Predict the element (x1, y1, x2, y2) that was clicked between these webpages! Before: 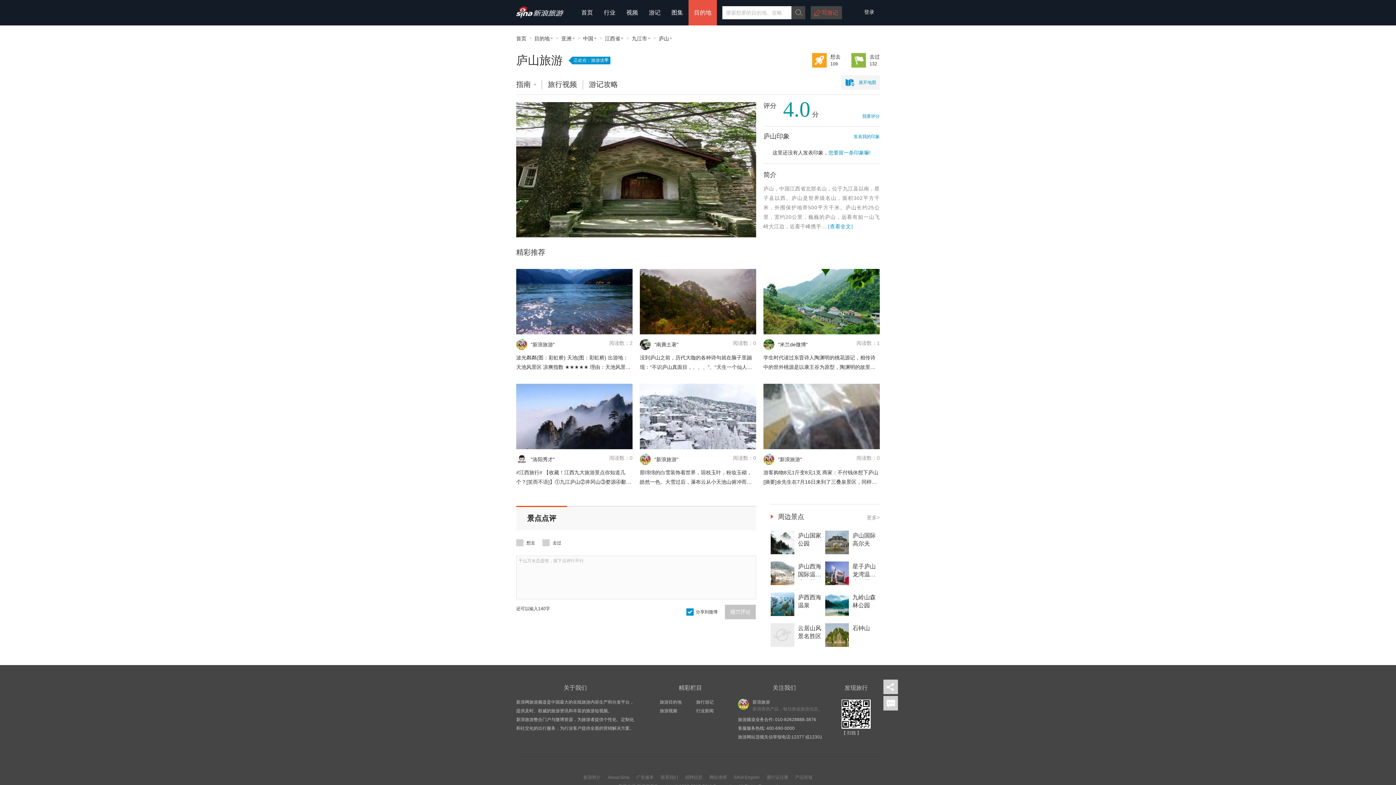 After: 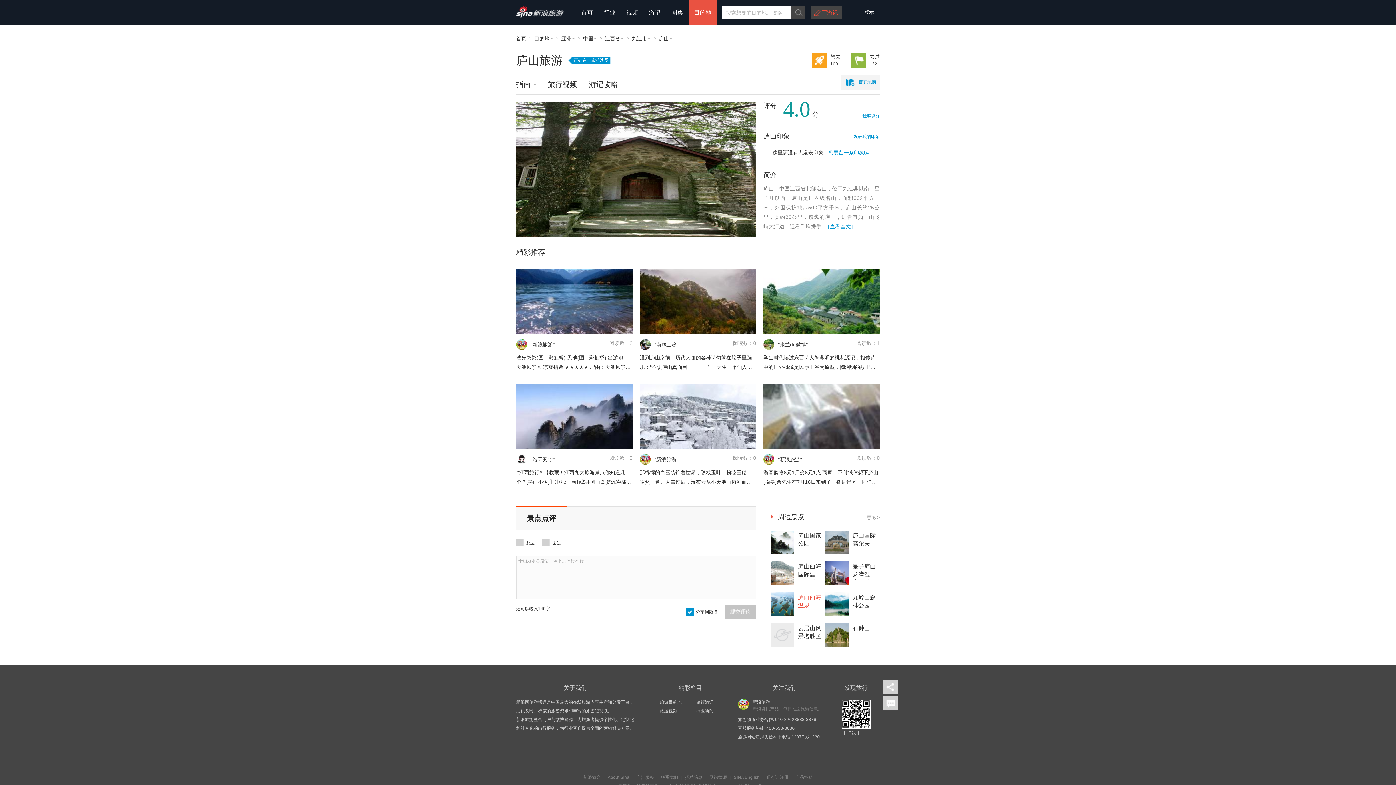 Action: label: 庐西西海温泉 bbox: (770, 592, 825, 611)